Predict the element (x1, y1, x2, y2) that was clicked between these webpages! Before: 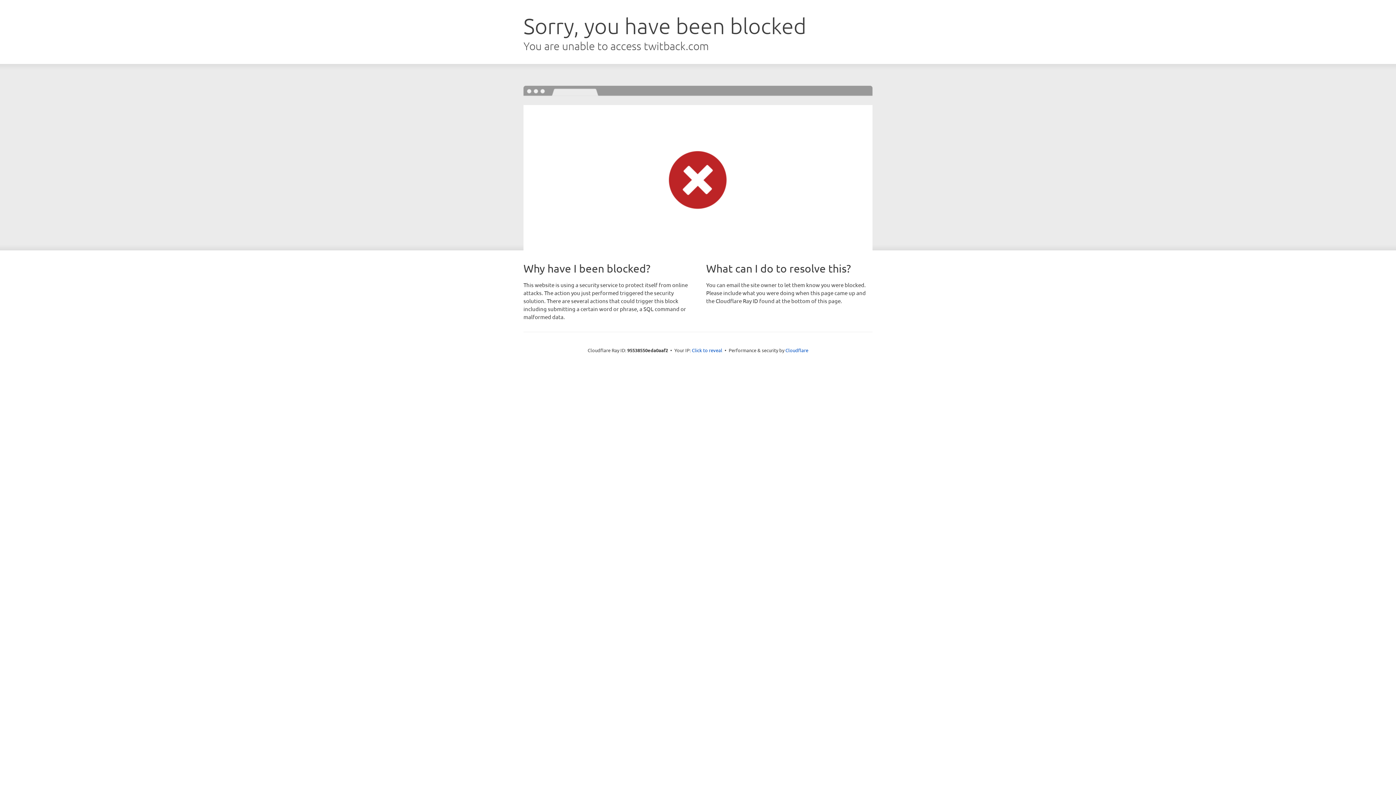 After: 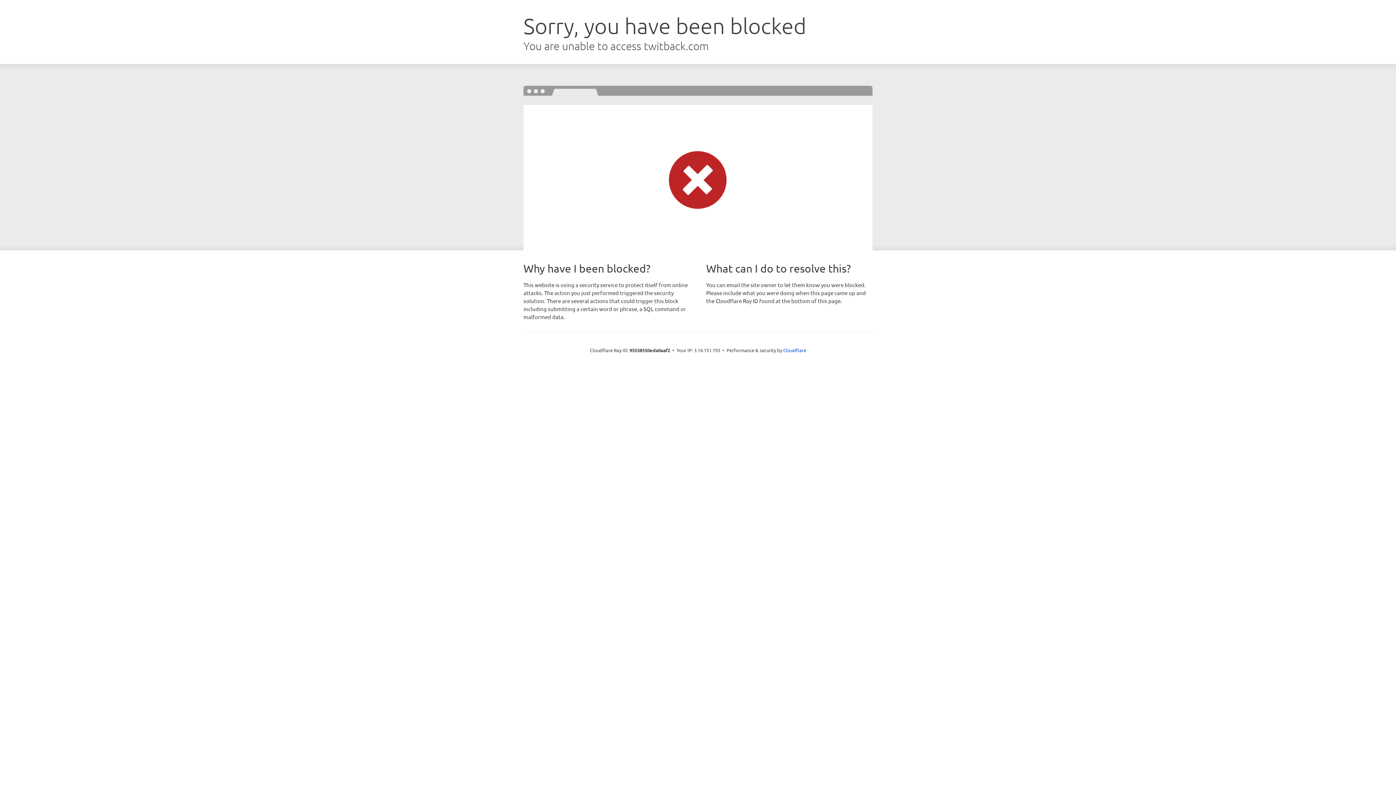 Action: label: Click to reveal bbox: (692, 346, 722, 353)